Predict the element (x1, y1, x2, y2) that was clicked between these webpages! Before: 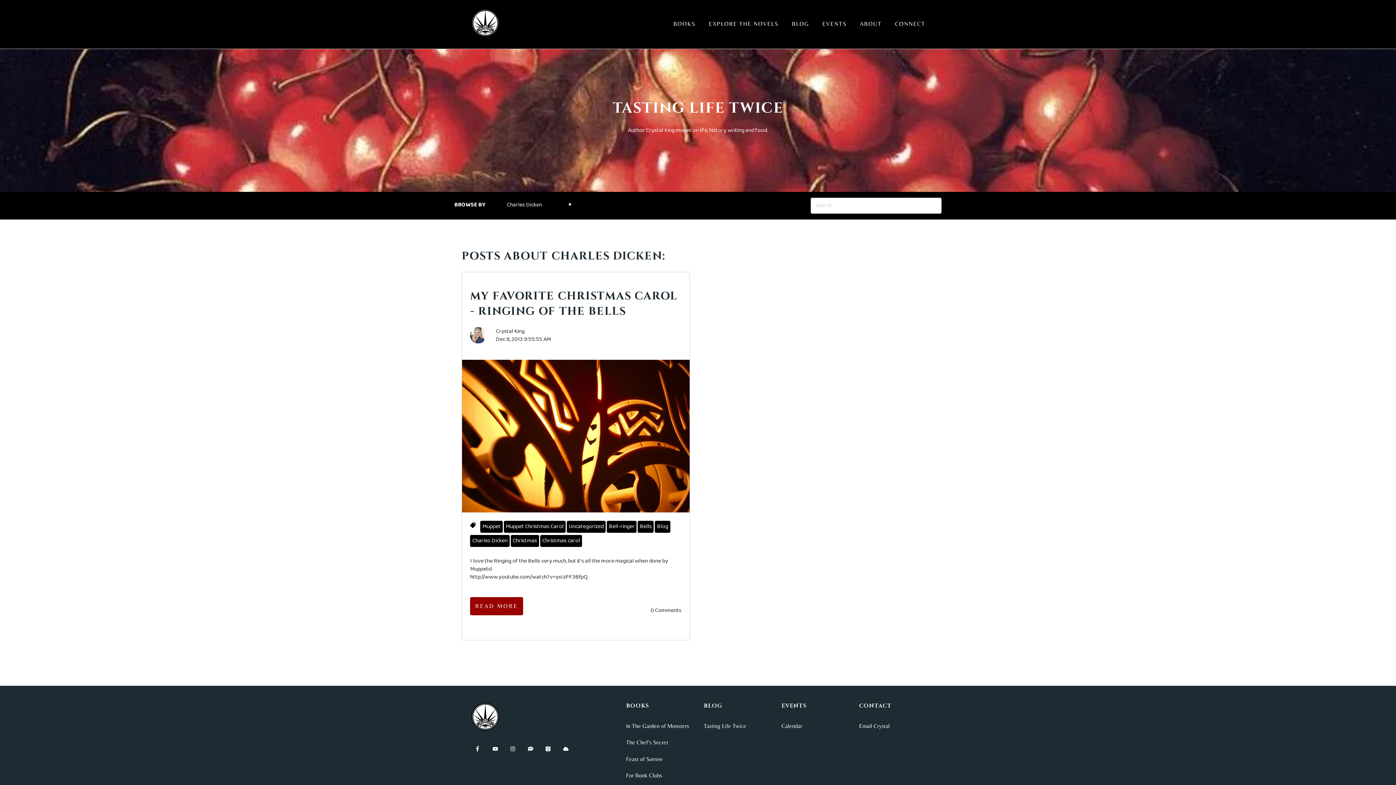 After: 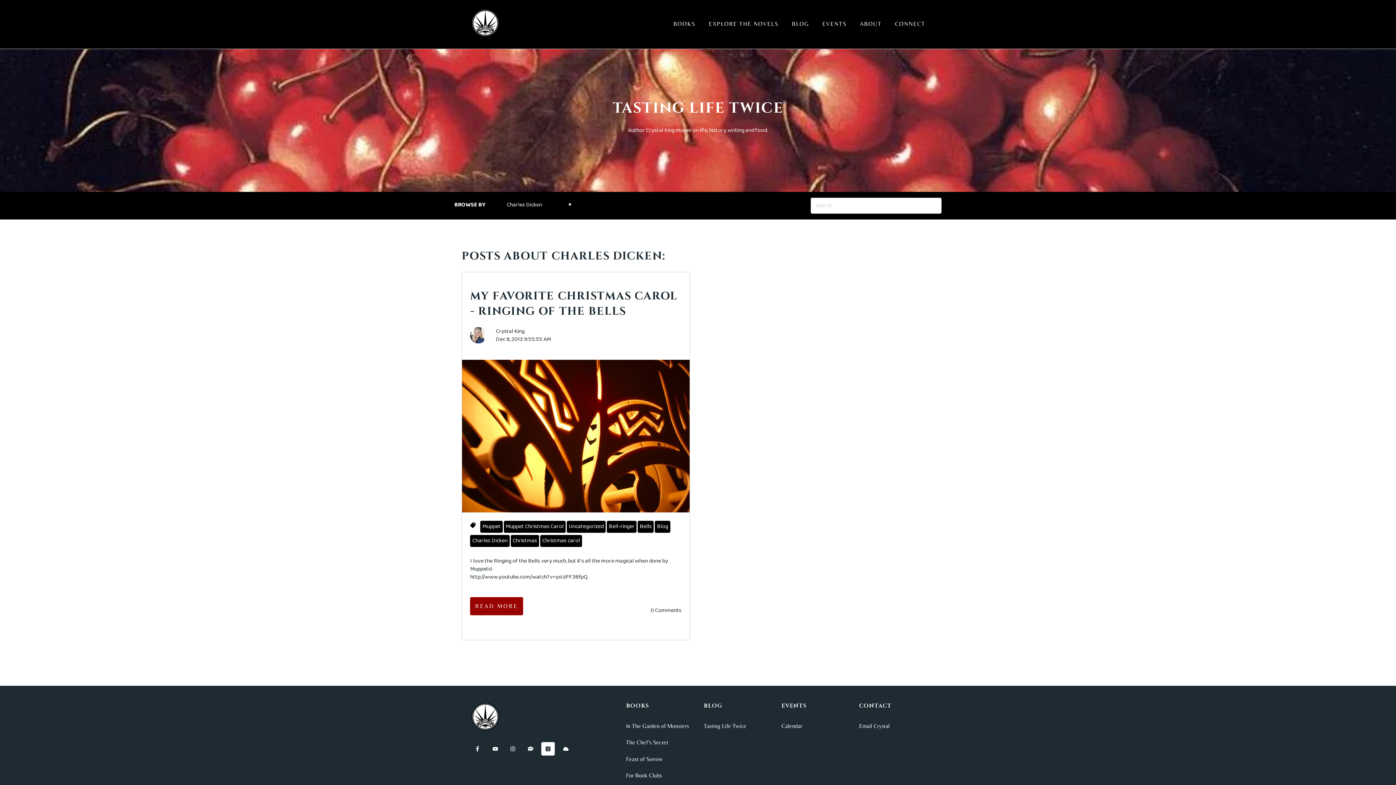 Action: bbox: (541, 742, 559, 758)